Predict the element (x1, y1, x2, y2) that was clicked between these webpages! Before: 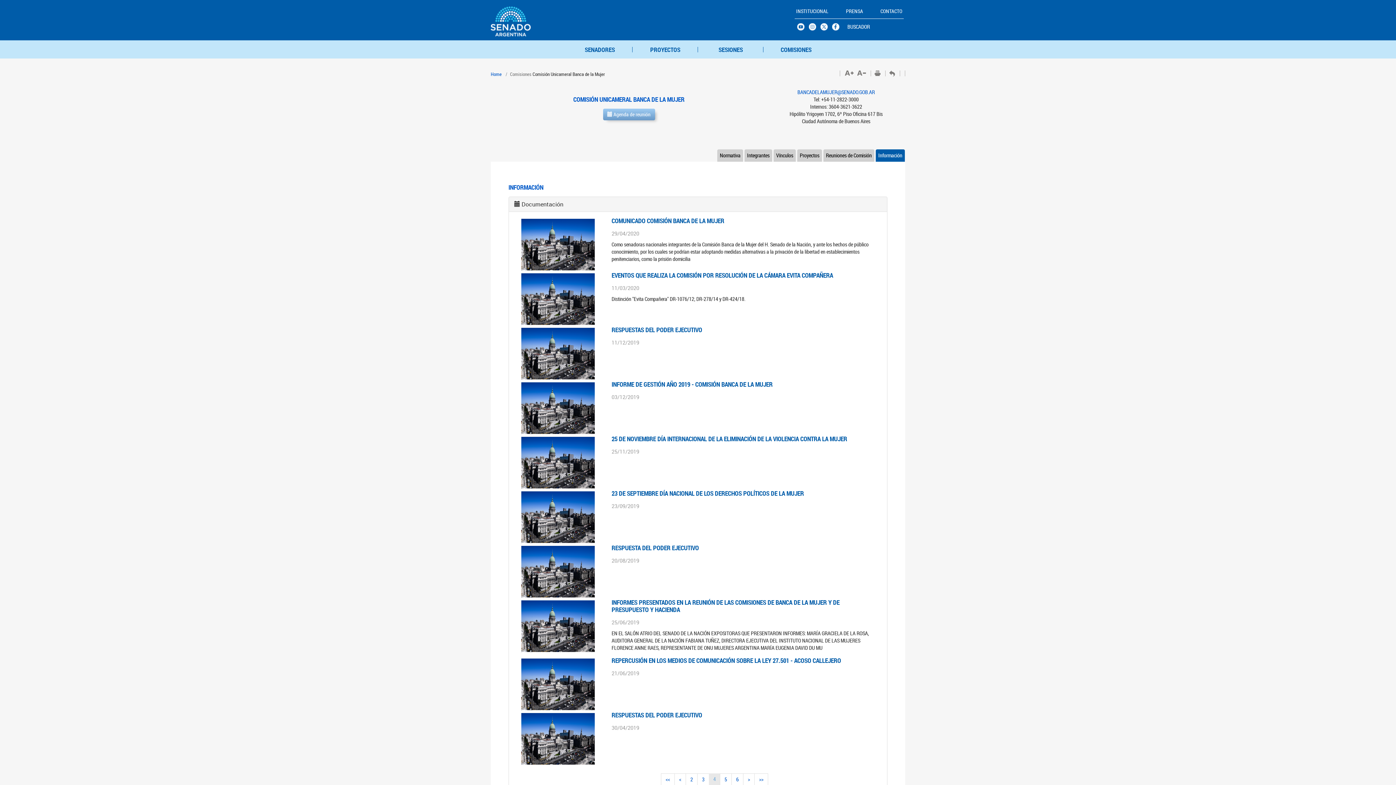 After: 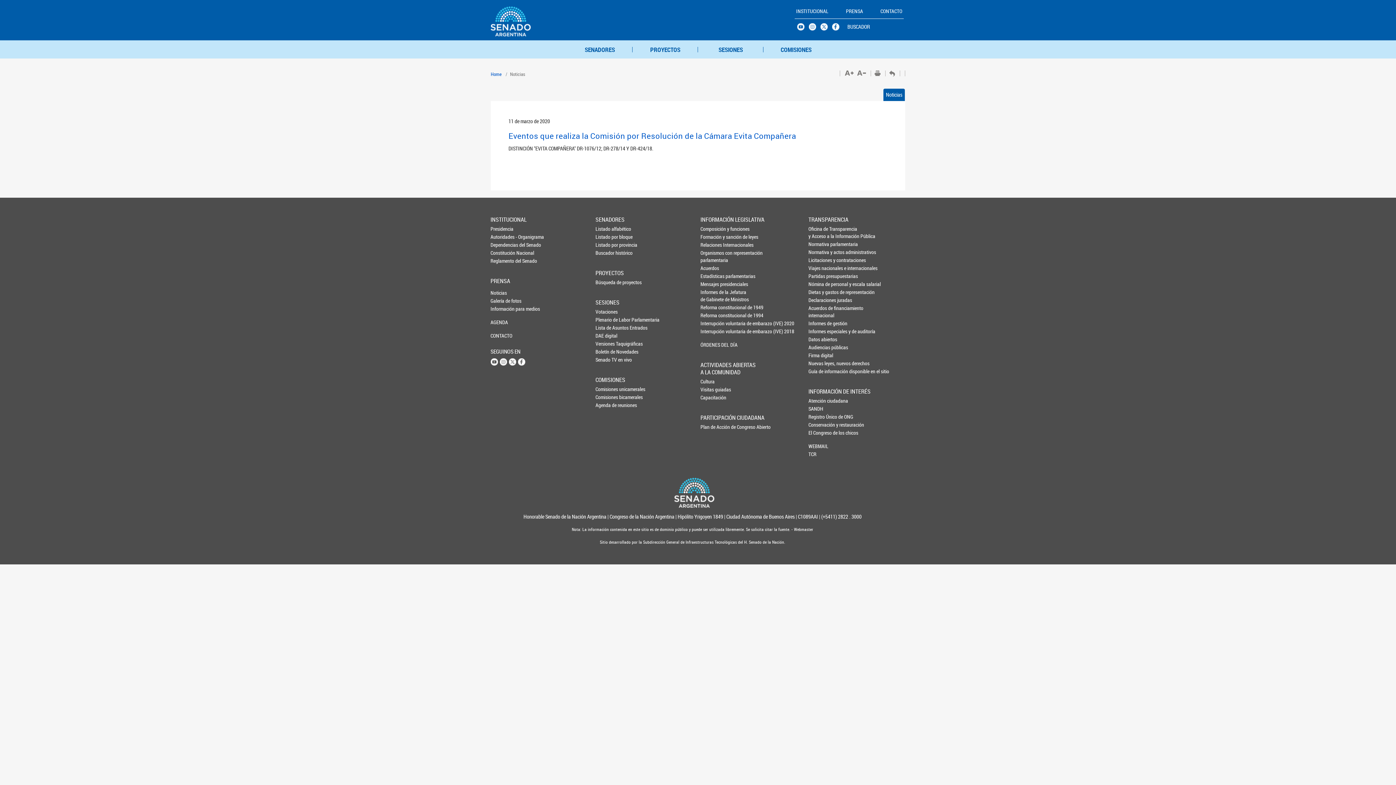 Action: bbox: (519, 271, 600, 326)